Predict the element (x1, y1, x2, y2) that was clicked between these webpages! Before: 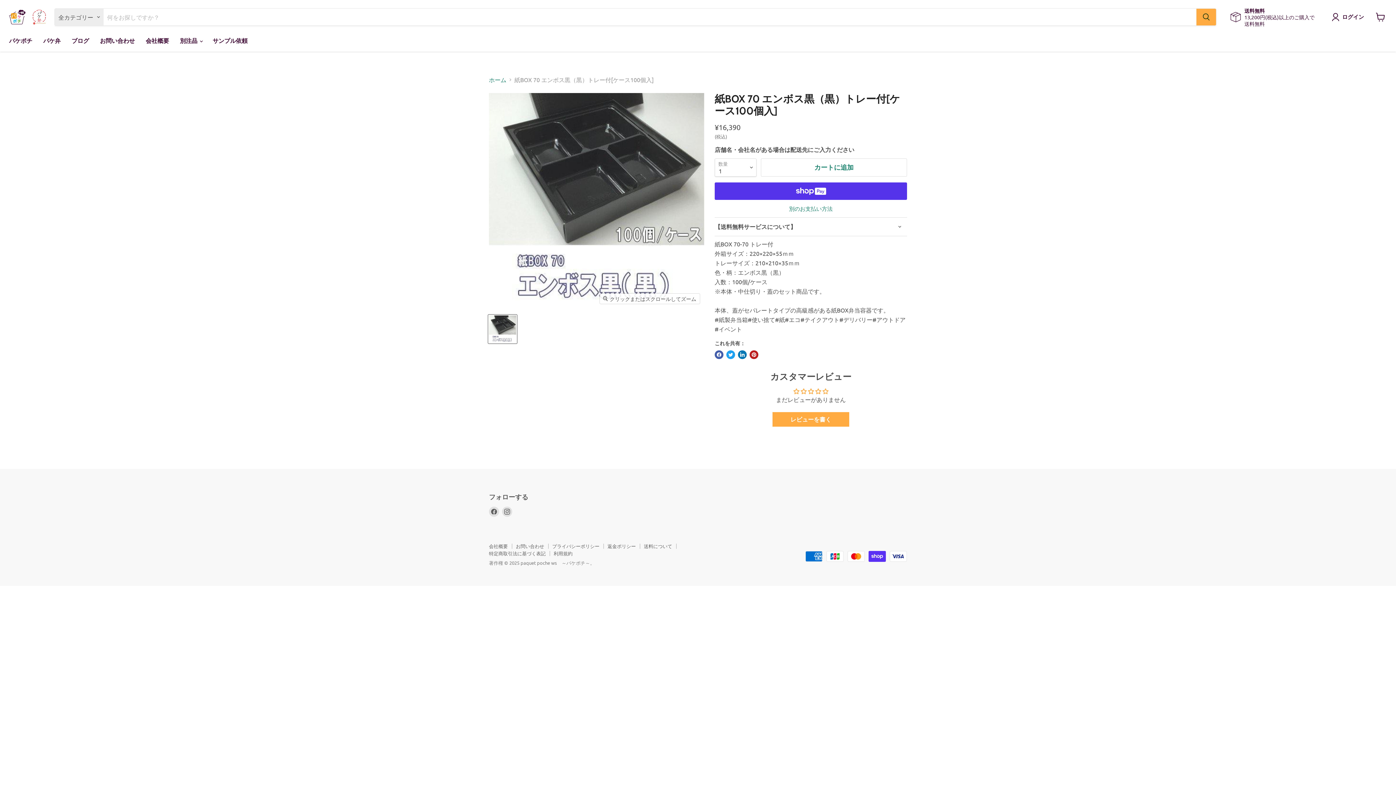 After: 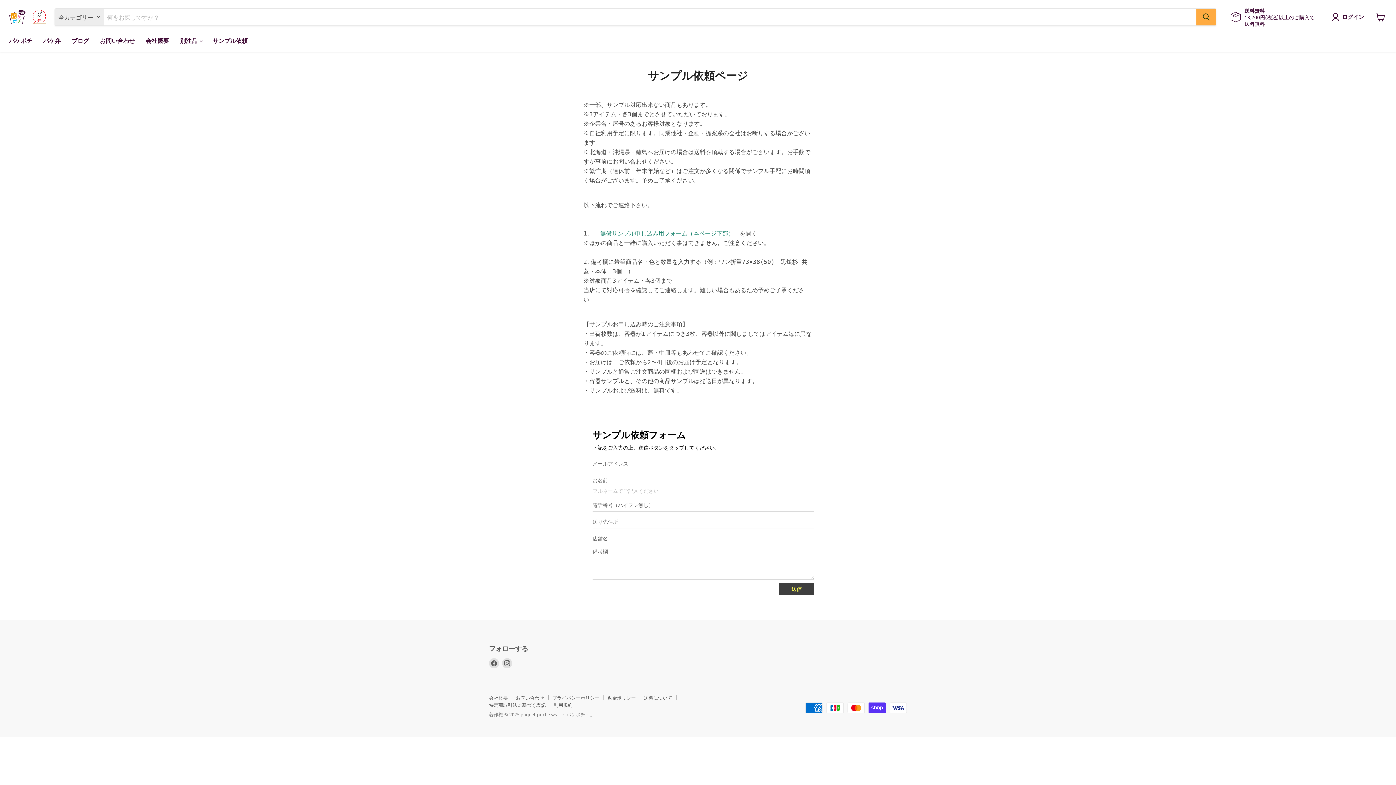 Action: bbox: (207, 33, 253, 48) label: サンプル依頼